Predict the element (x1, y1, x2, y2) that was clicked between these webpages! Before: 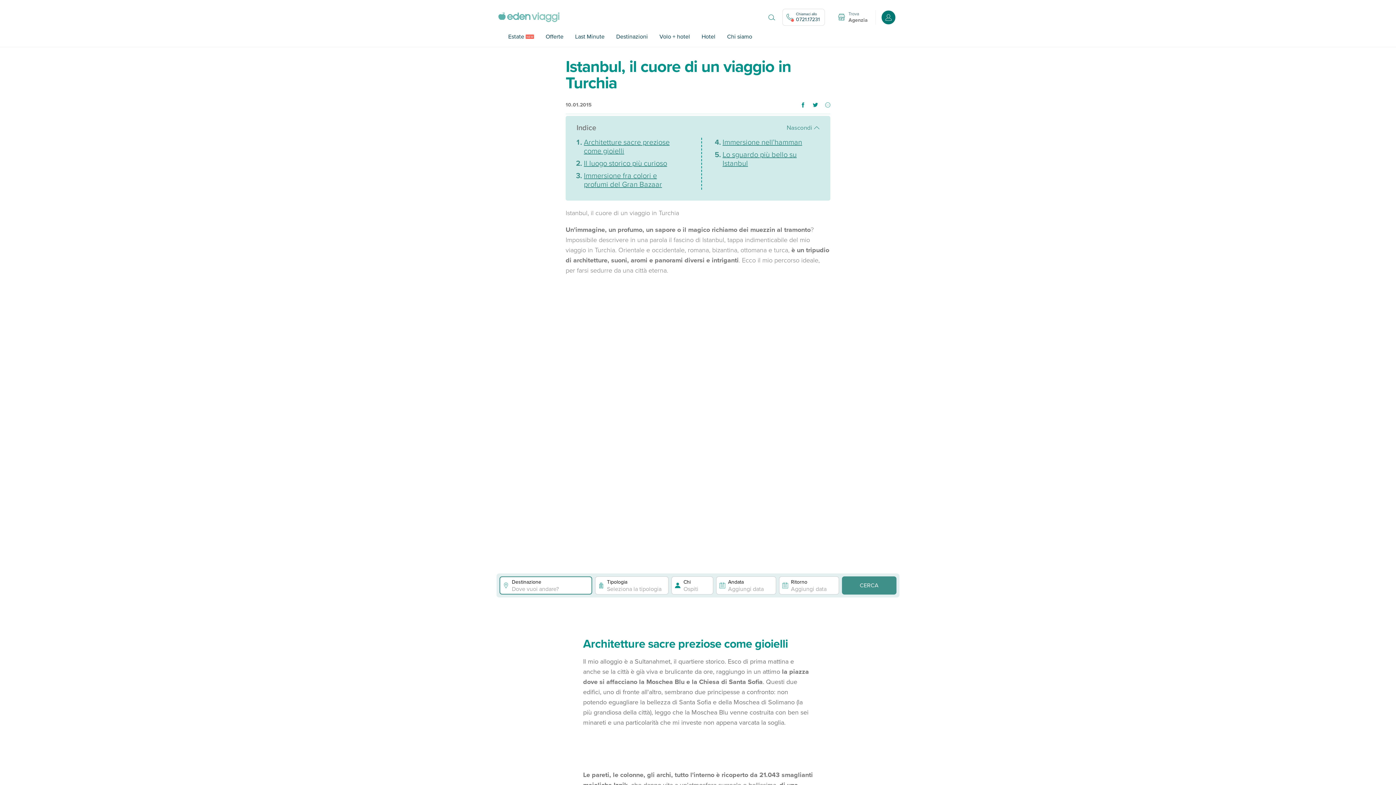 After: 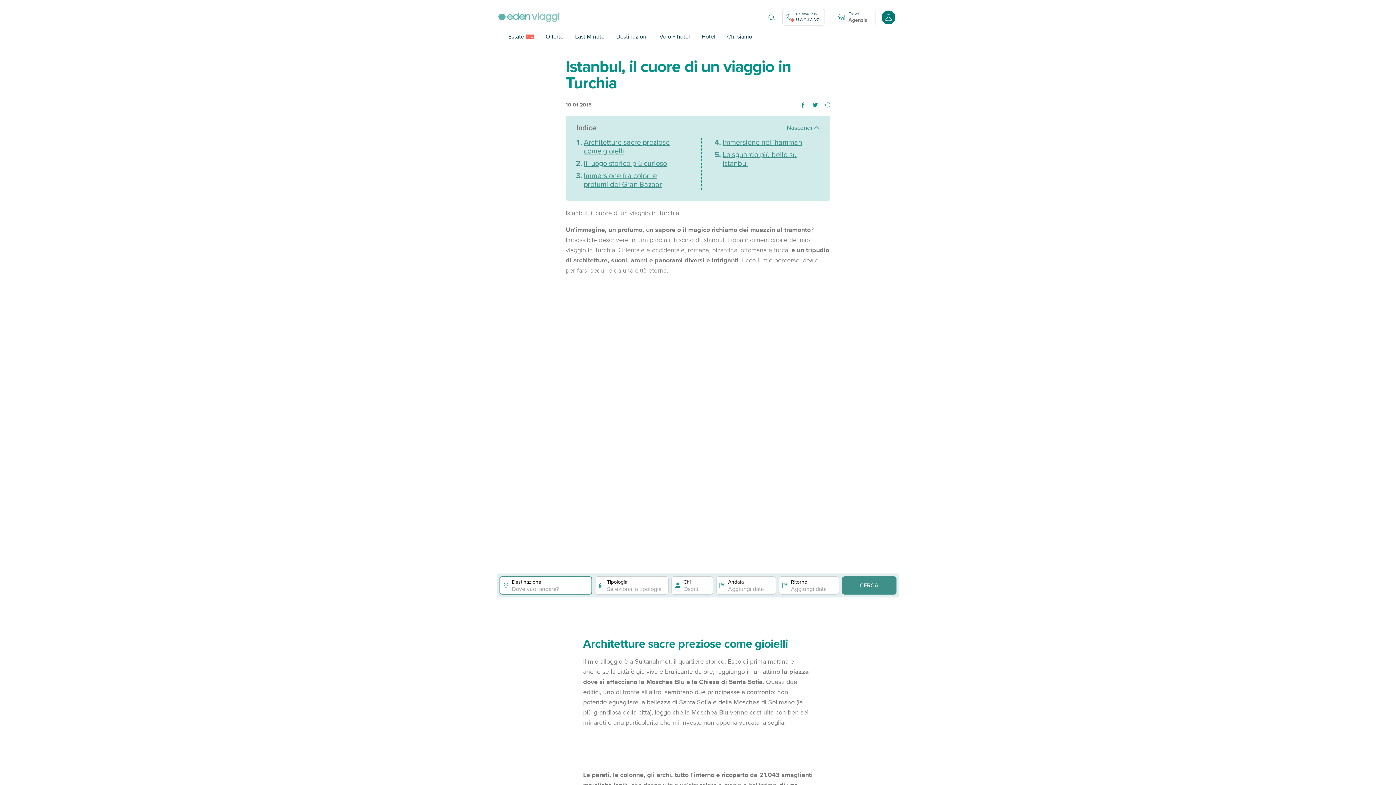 Action: label: Nascondi bbox: (786, 123, 819, 131)